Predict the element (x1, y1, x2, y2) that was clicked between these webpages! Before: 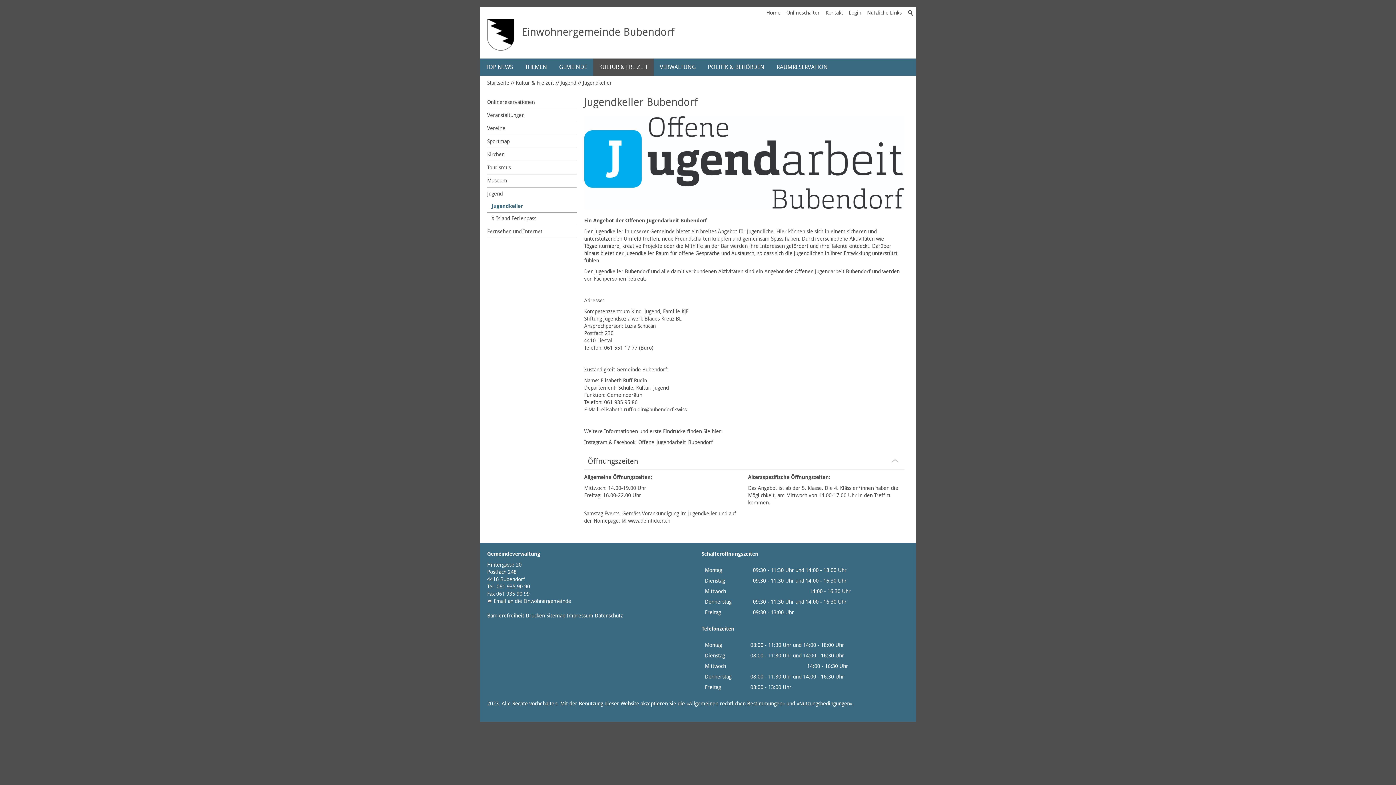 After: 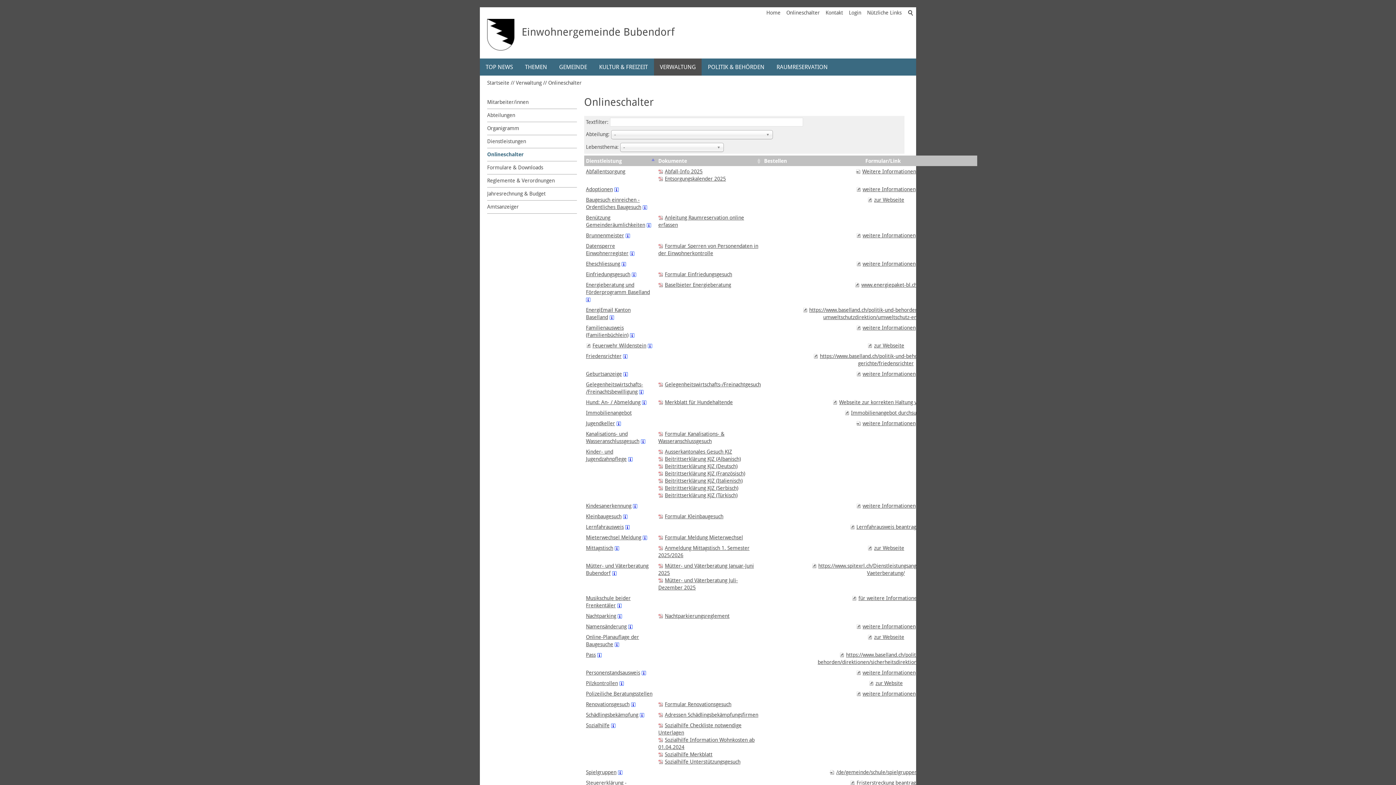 Action: bbox: (784, 6, 822, 18) label: Onlineschalter